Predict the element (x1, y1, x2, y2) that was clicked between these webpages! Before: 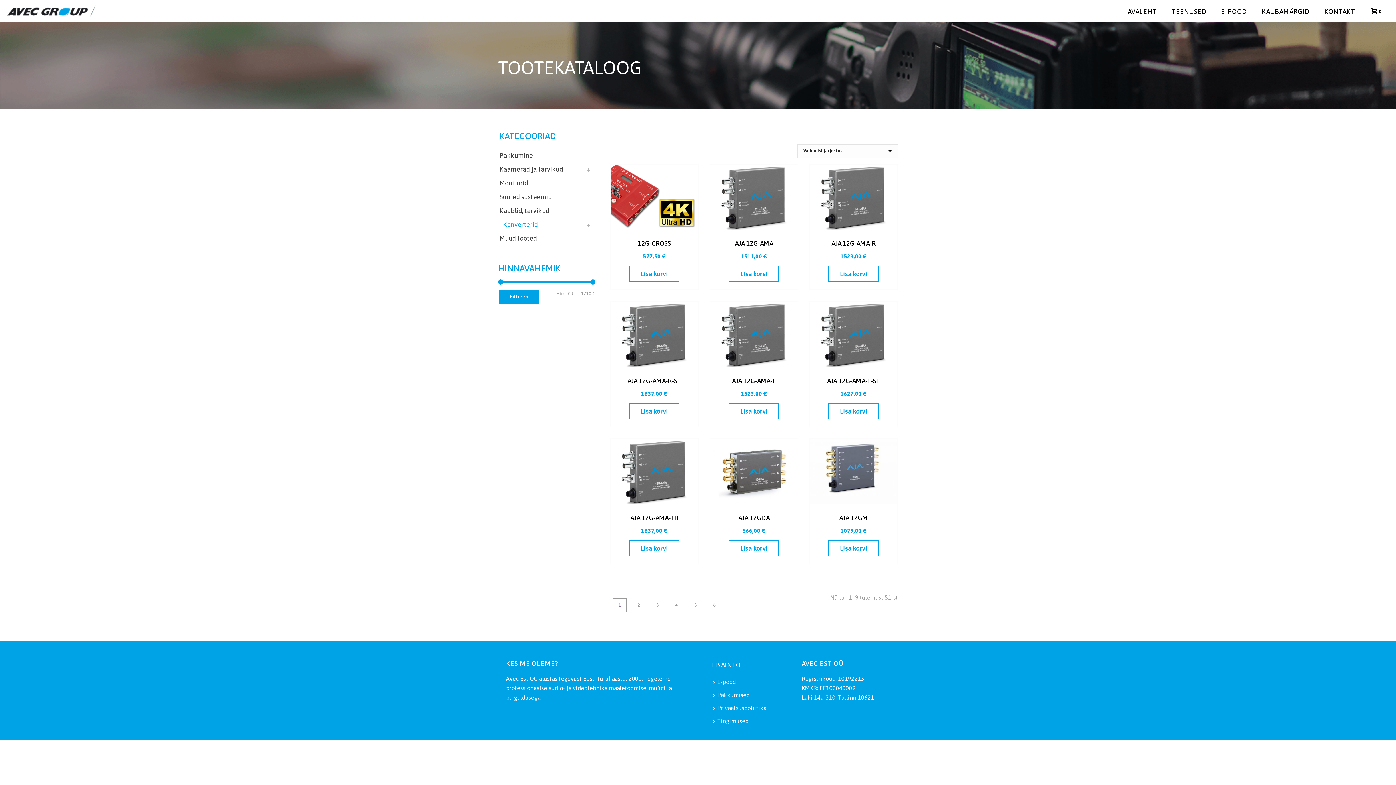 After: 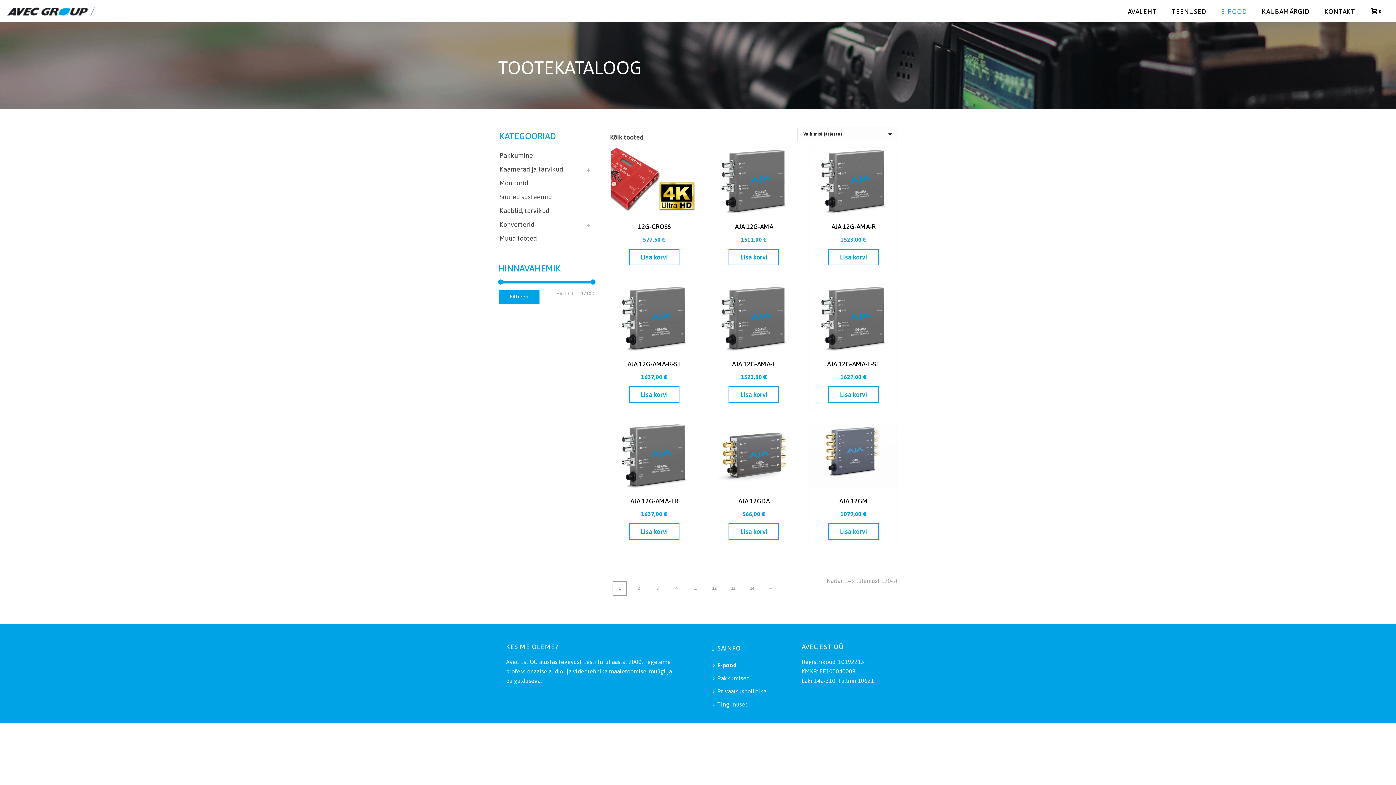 Action: label: E-pood bbox: (711, 675, 741, 688)